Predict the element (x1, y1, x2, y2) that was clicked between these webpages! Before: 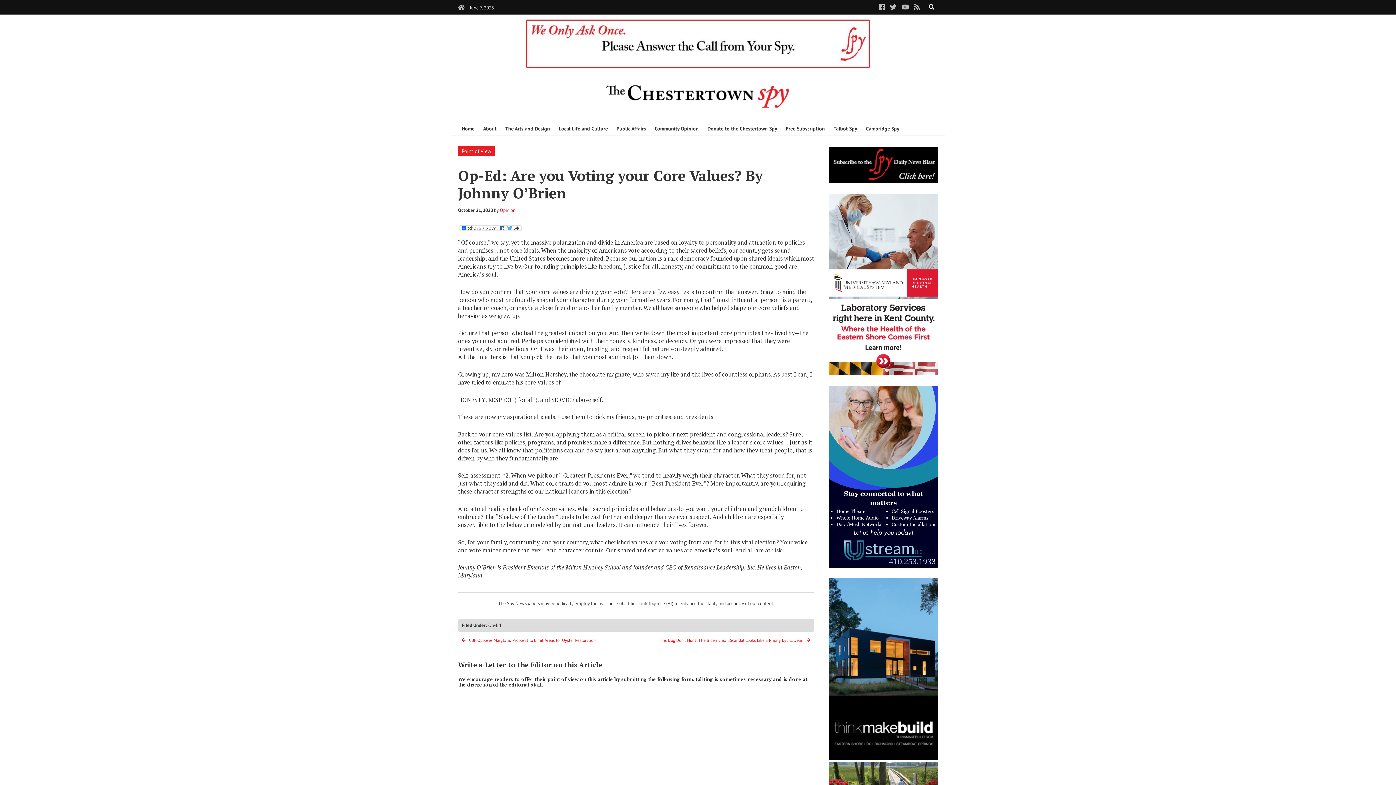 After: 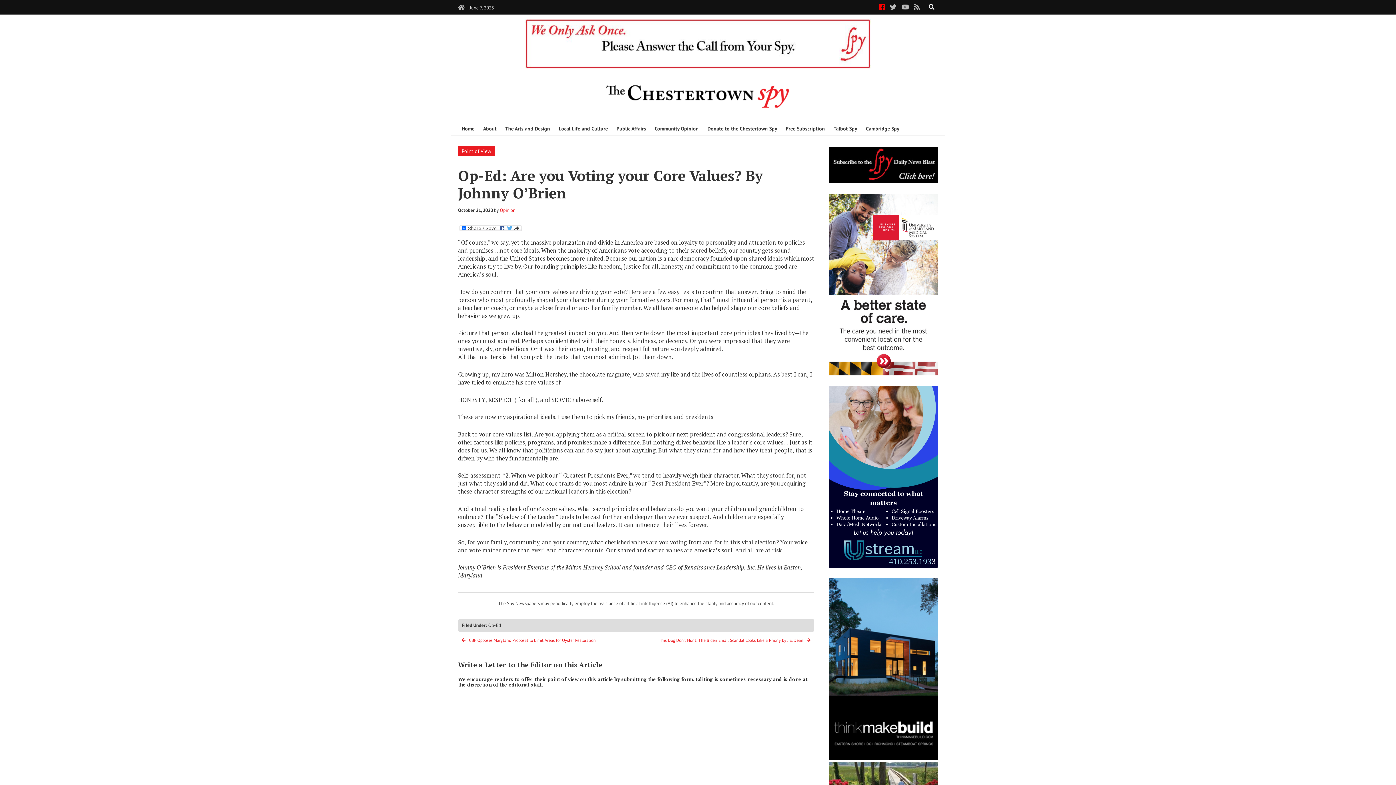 Action: bbox: (879, 2, 885, 11)